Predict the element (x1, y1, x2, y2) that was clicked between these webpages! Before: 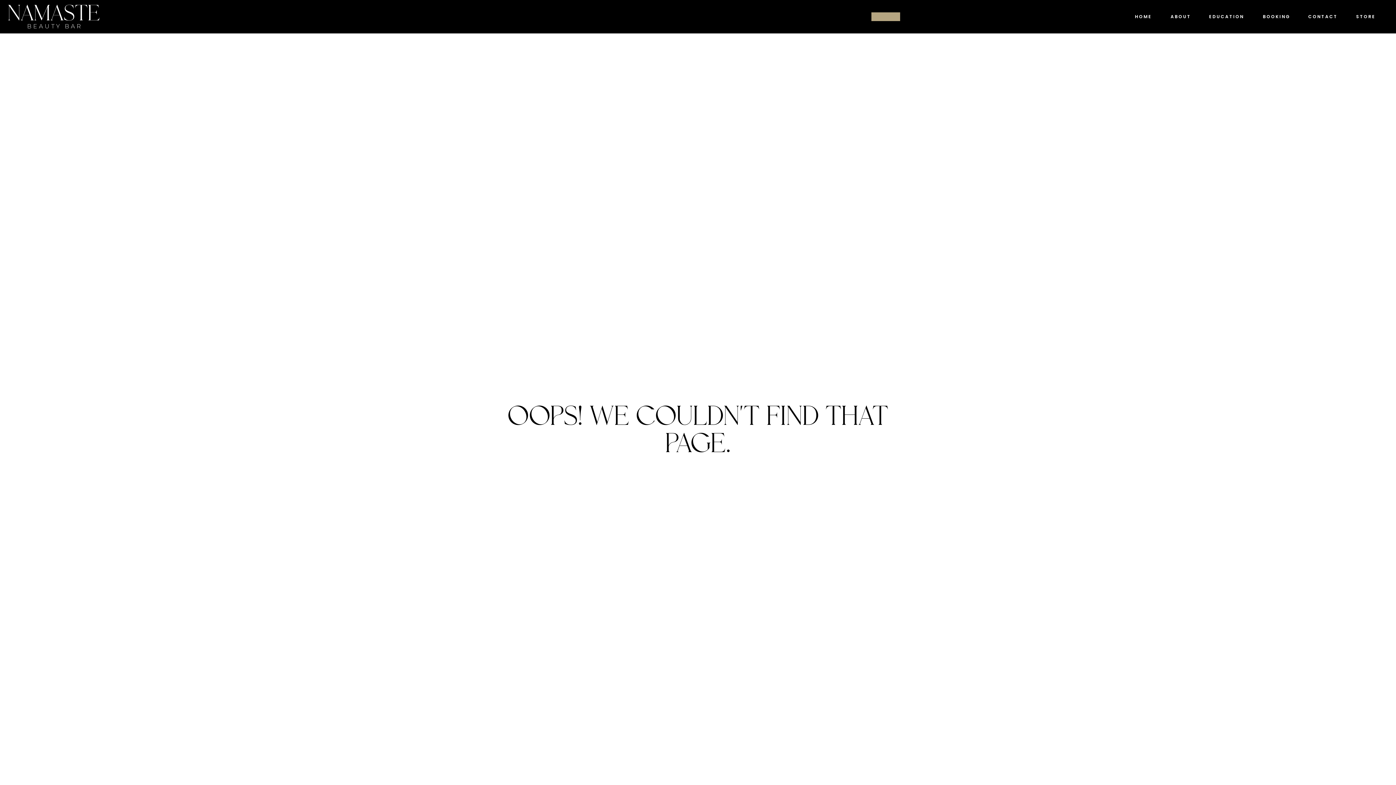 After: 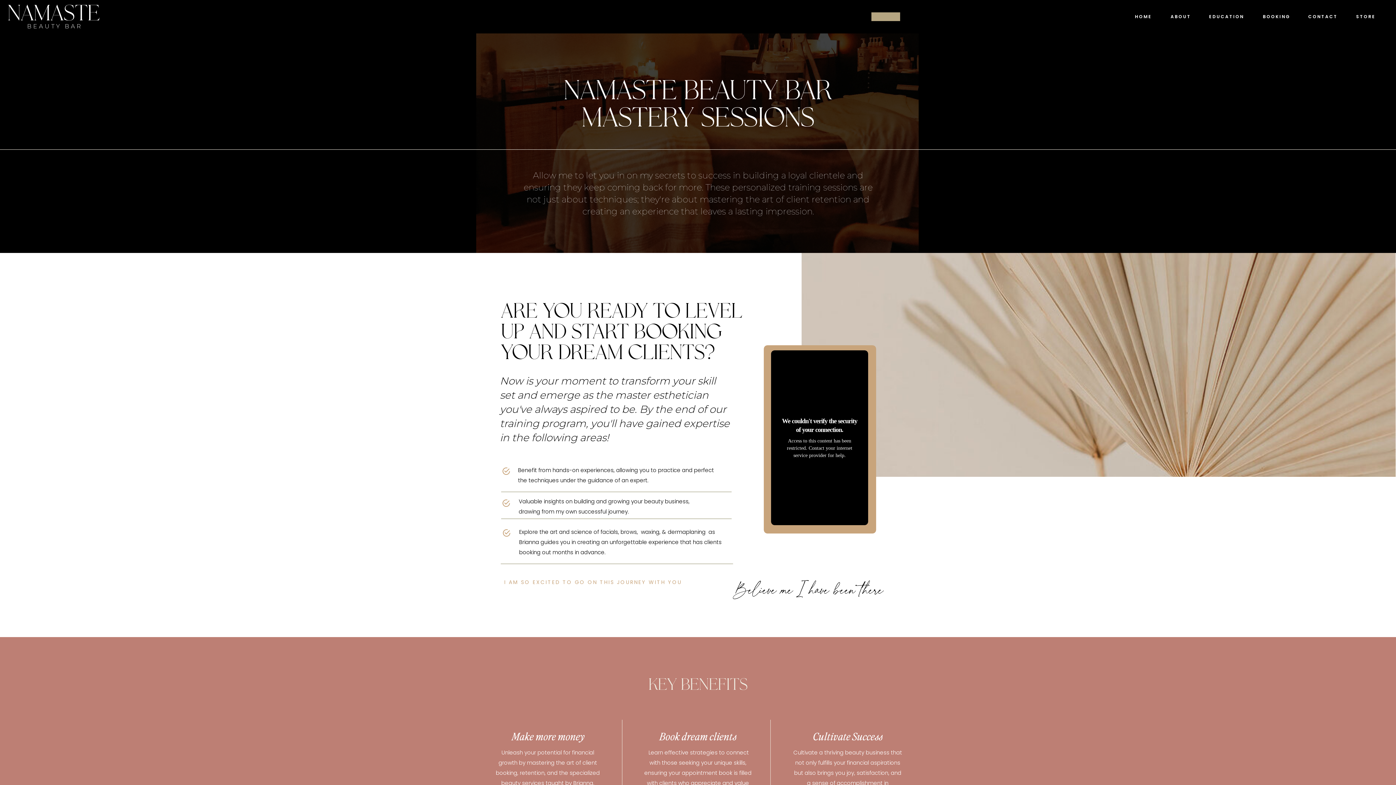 Action: label: EDUCATION bbox: (1208, 14, 1245, 19)